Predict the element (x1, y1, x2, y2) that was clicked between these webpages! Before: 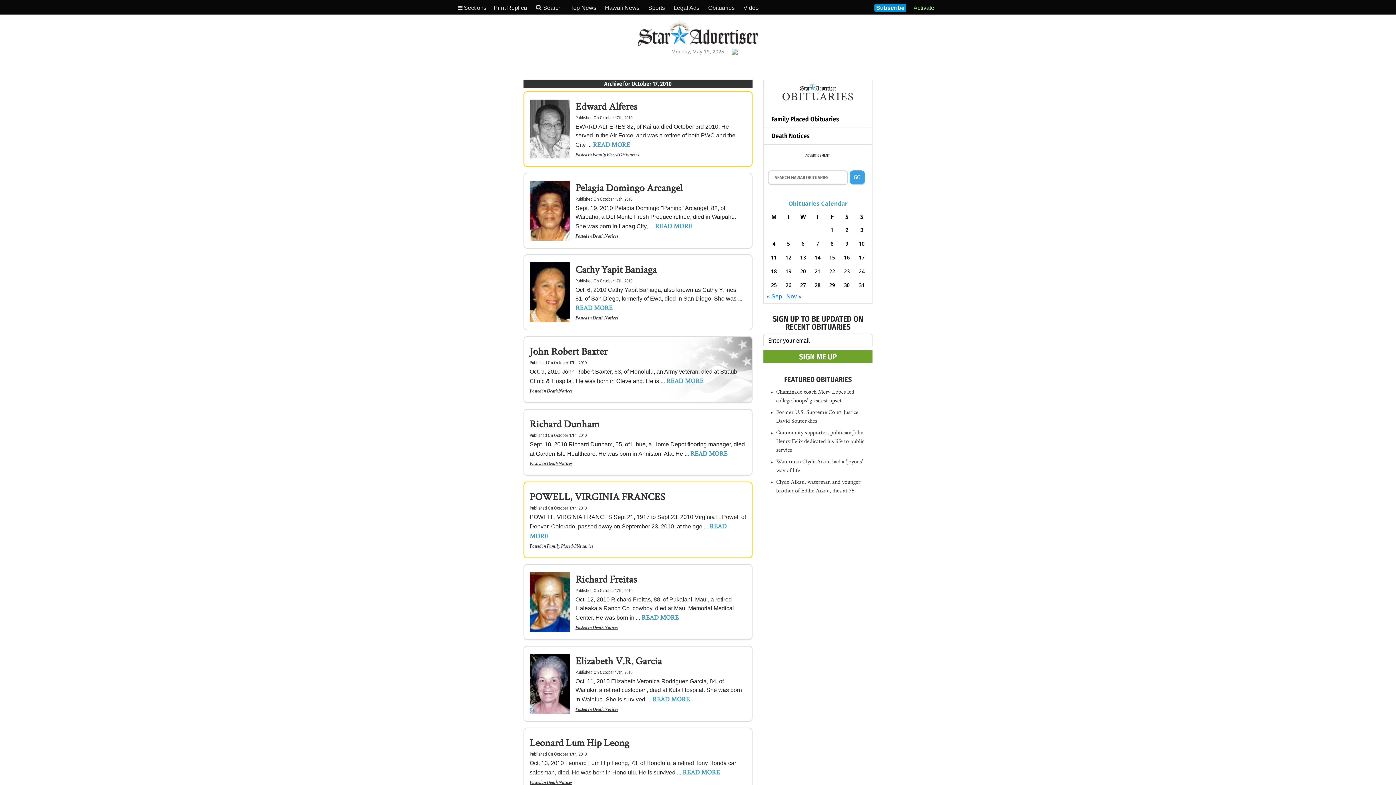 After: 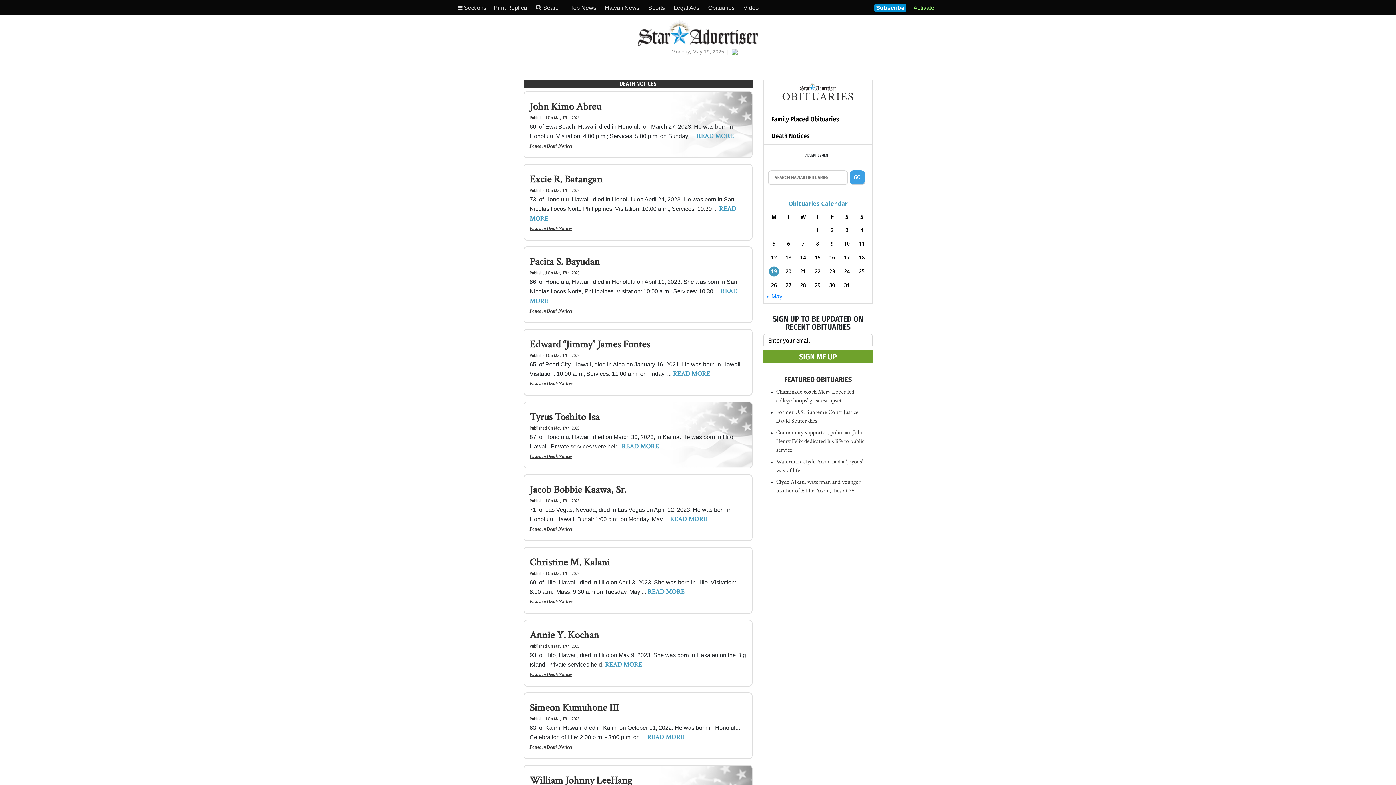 Action: label: Death Notices bbox: (546, 779, 572, 786)